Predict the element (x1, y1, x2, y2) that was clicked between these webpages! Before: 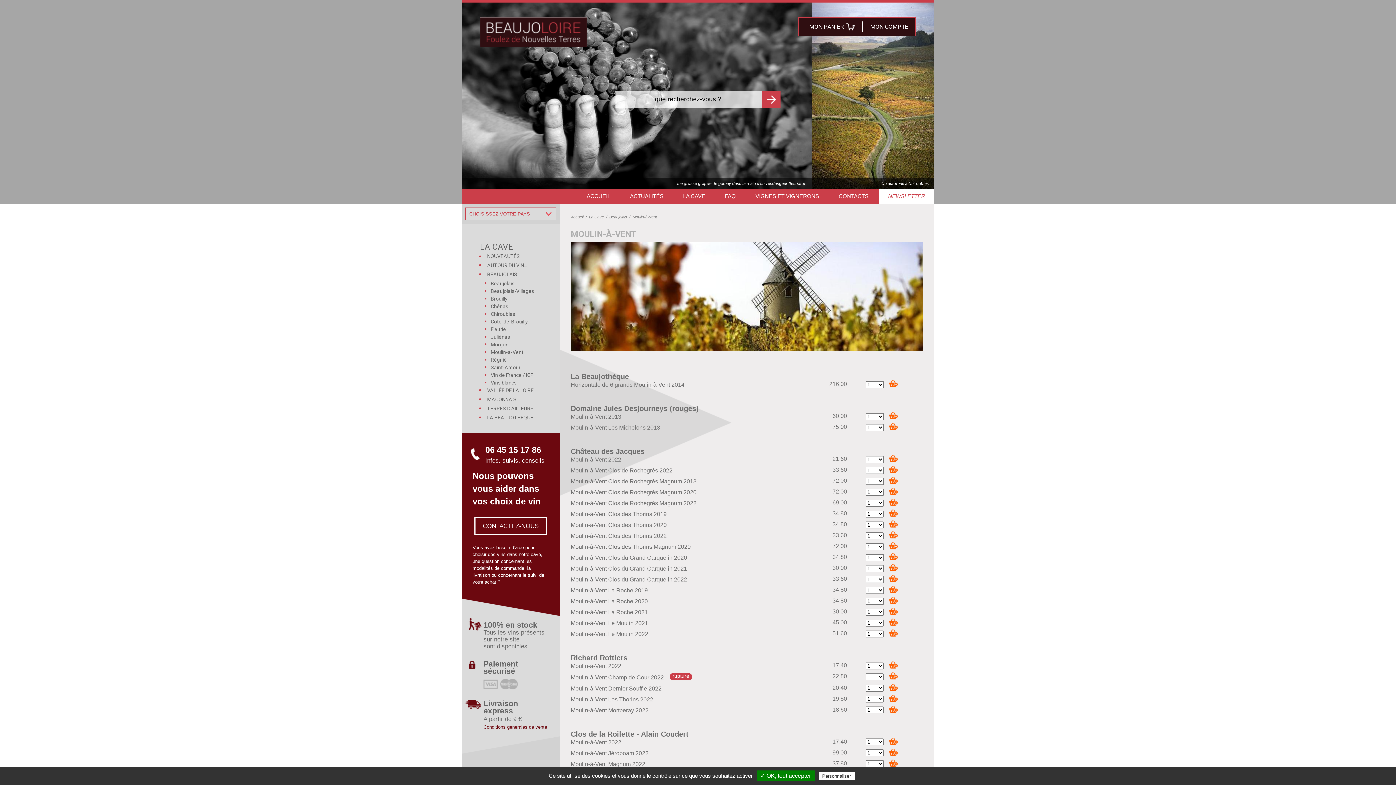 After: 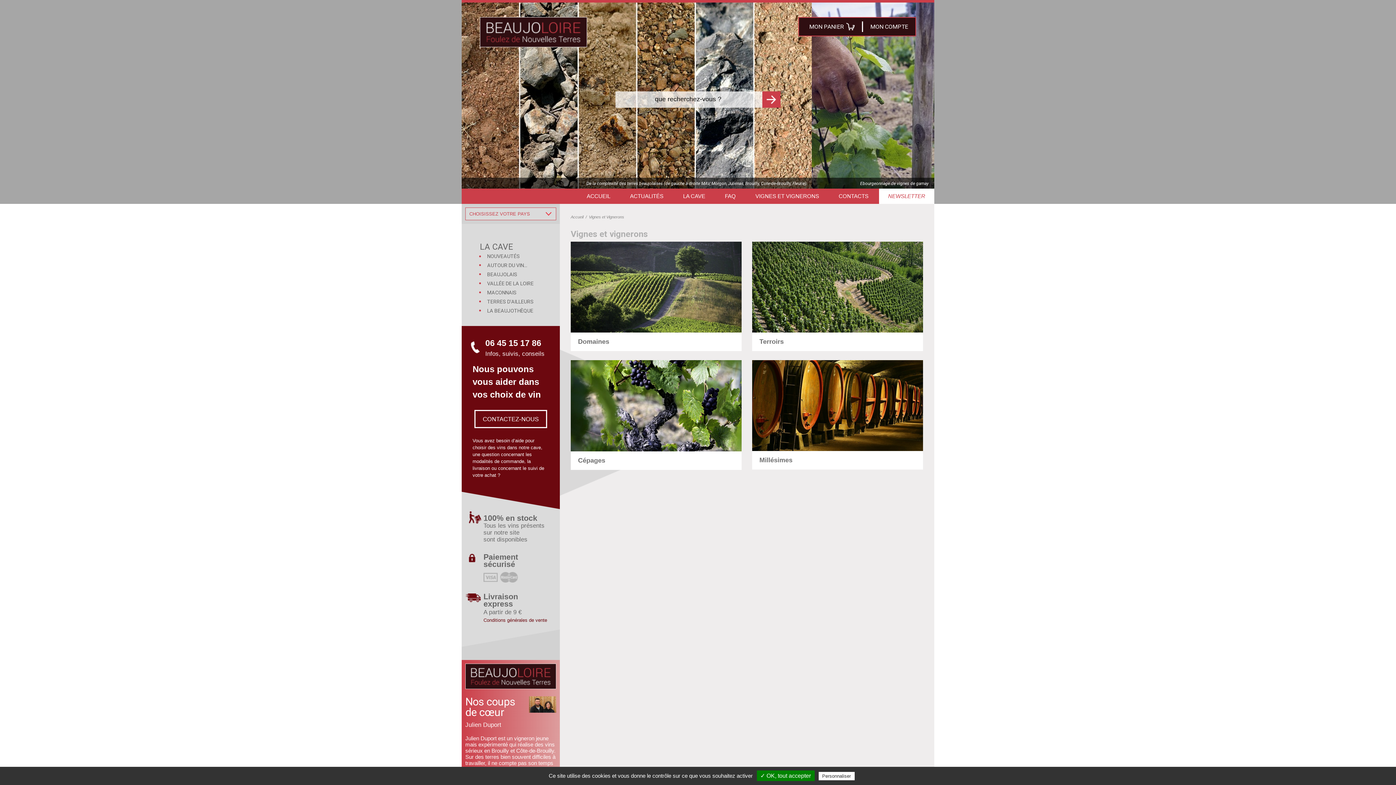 Action: bbox: (746, 188, 828, 204) label: VIGNES ET VIGNERONS